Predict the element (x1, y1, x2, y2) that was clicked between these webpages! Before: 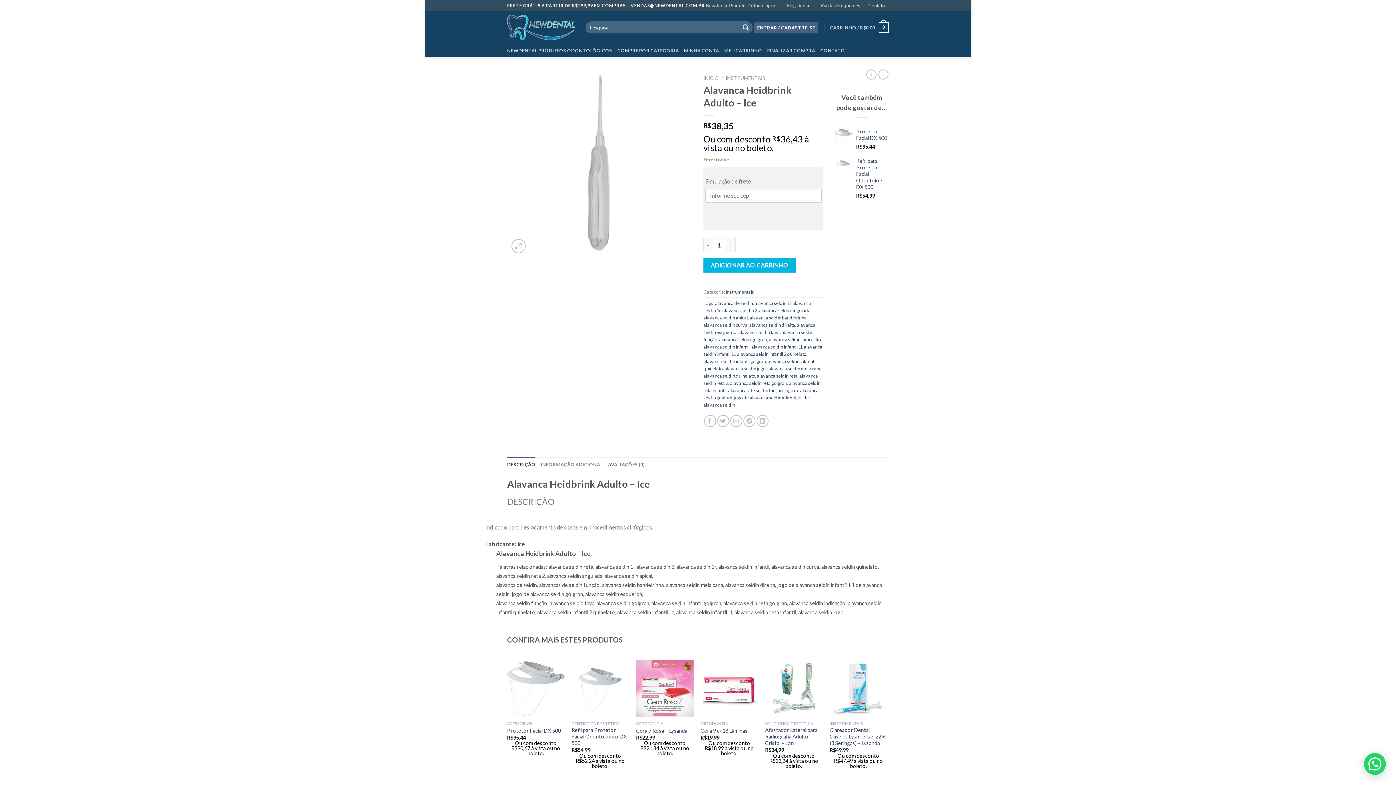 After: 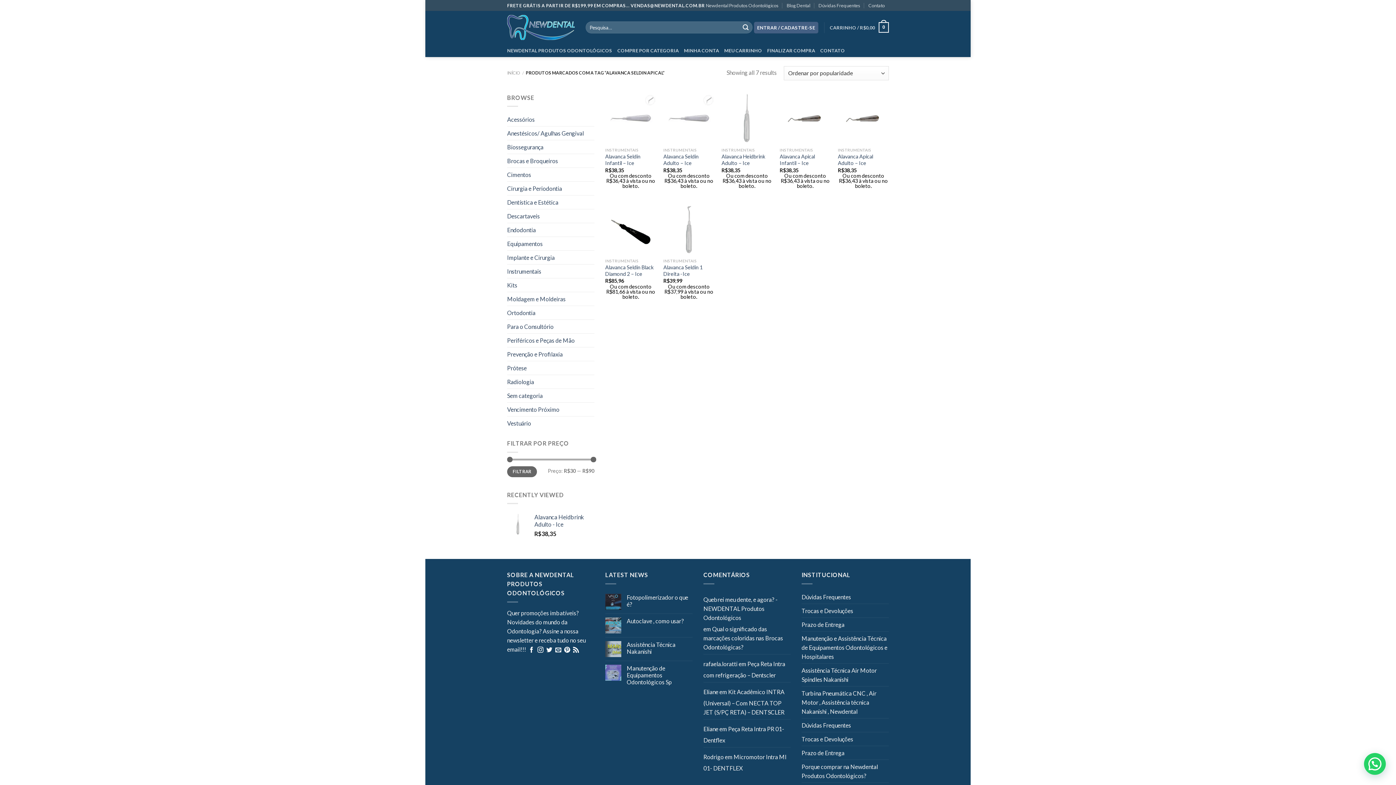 Action: bbox: (703, 314, 748, 320) label: alavanca seldin apical